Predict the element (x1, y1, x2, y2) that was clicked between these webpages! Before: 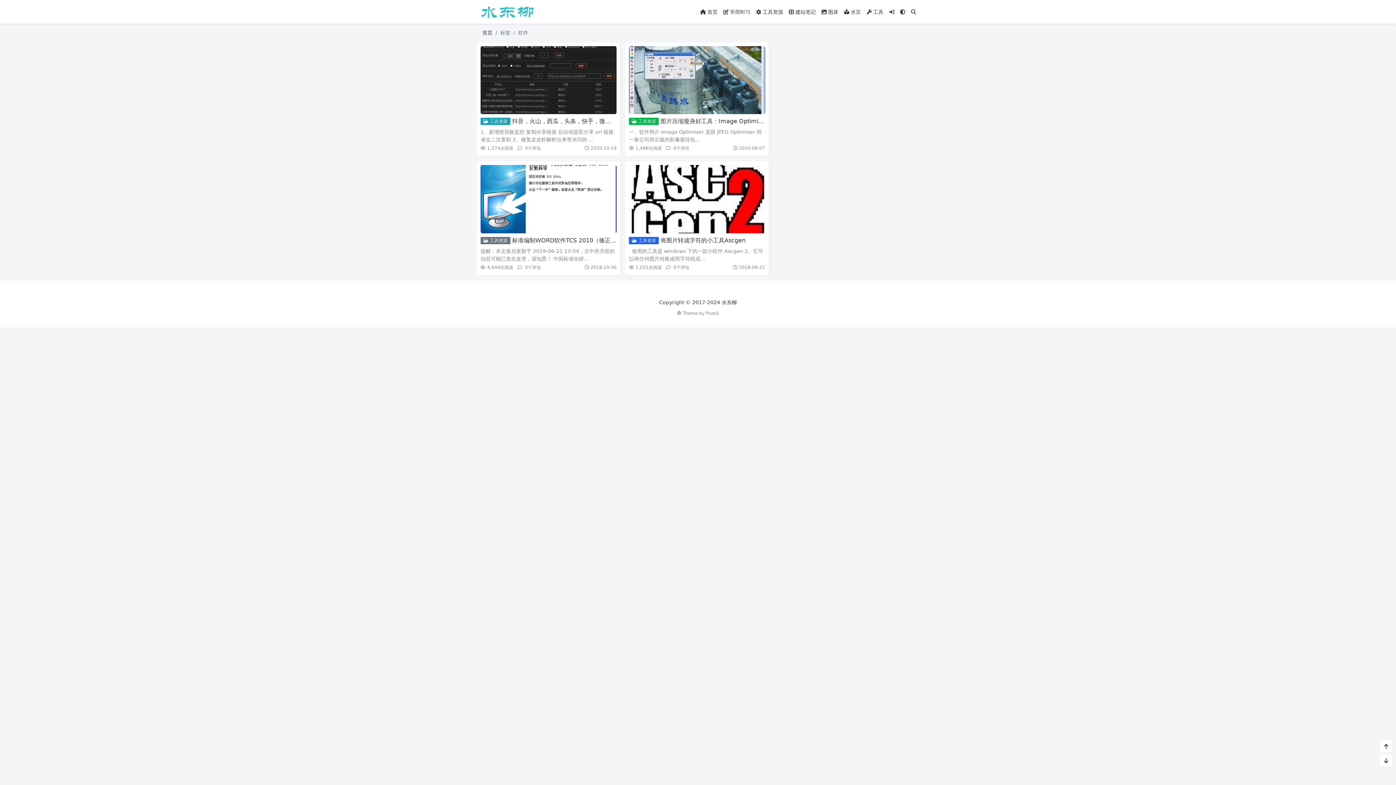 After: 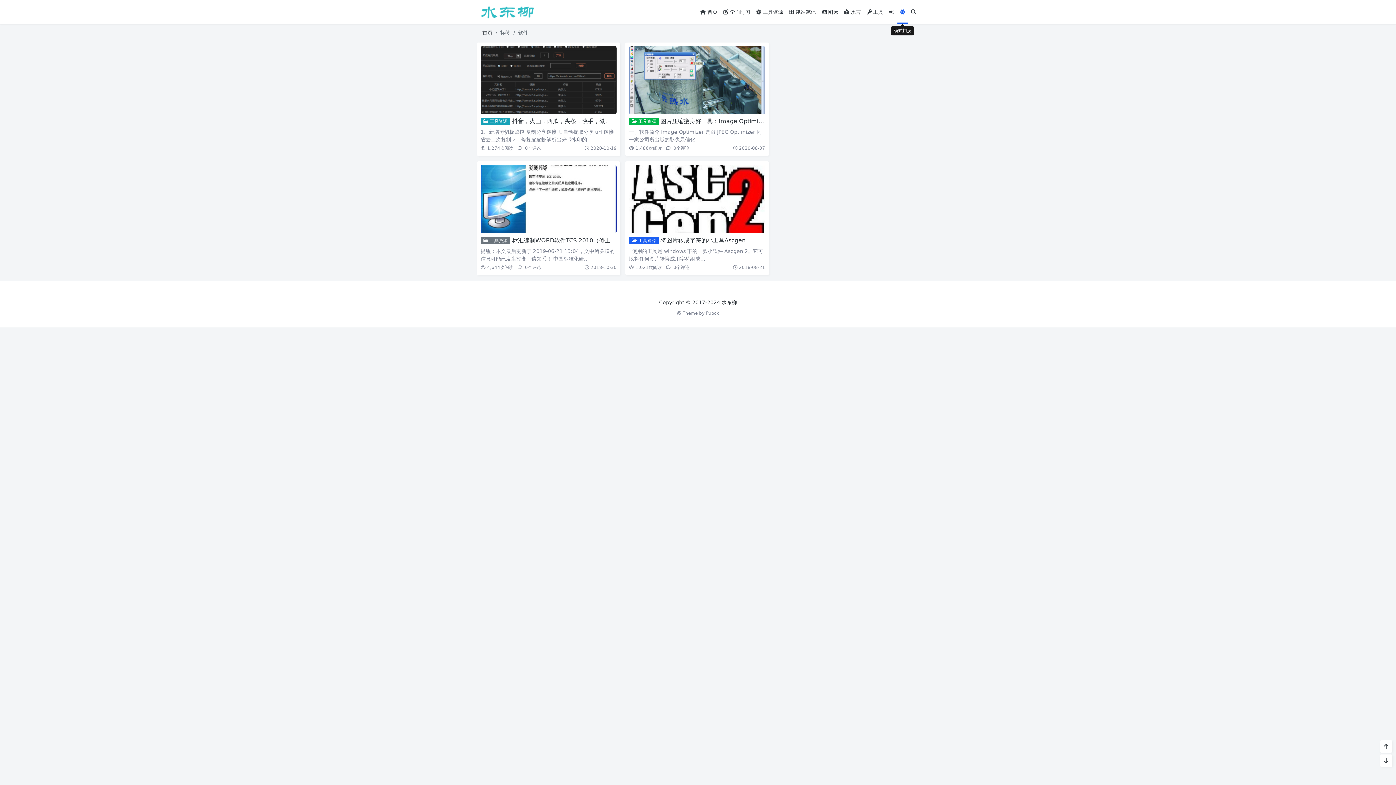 Action: bbox: (897, 0, 908, 23) label: 模式切换